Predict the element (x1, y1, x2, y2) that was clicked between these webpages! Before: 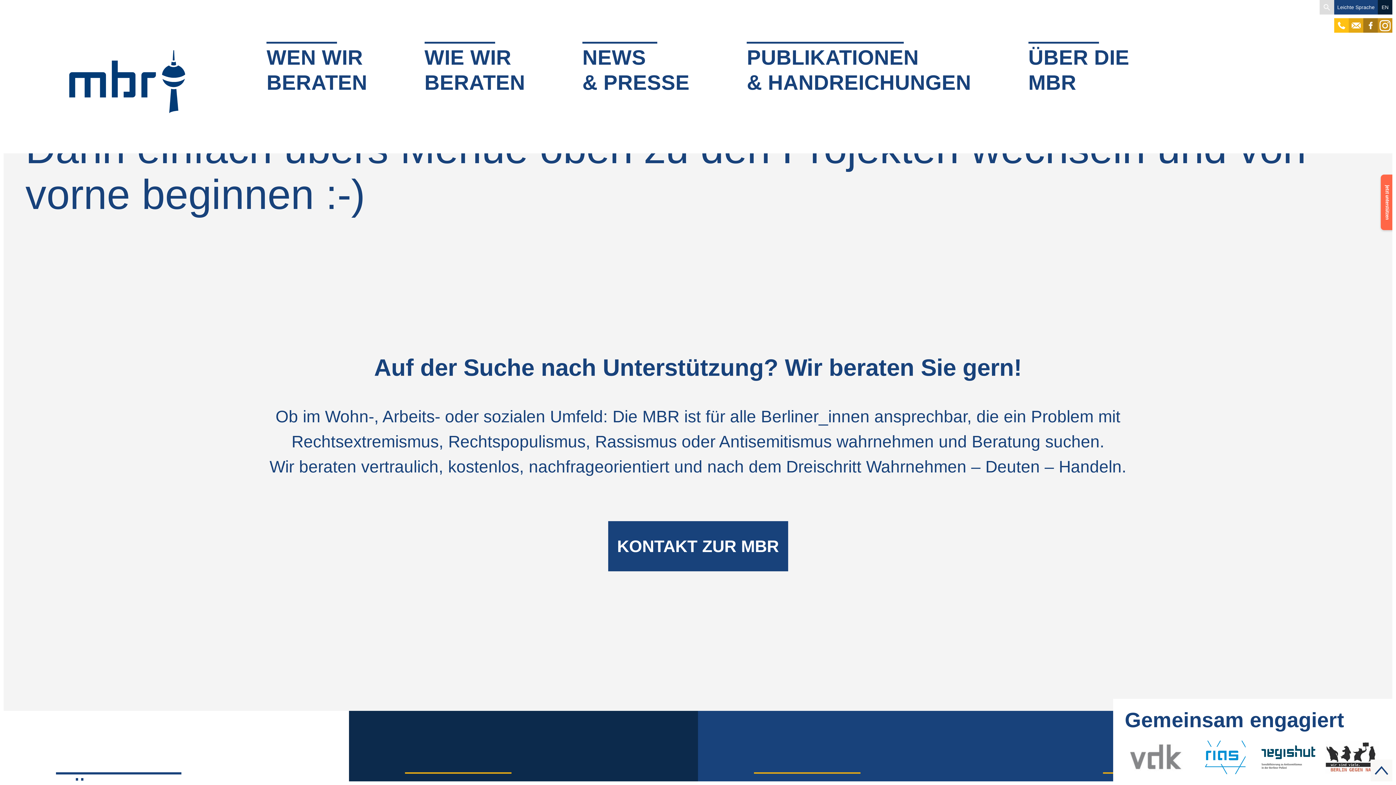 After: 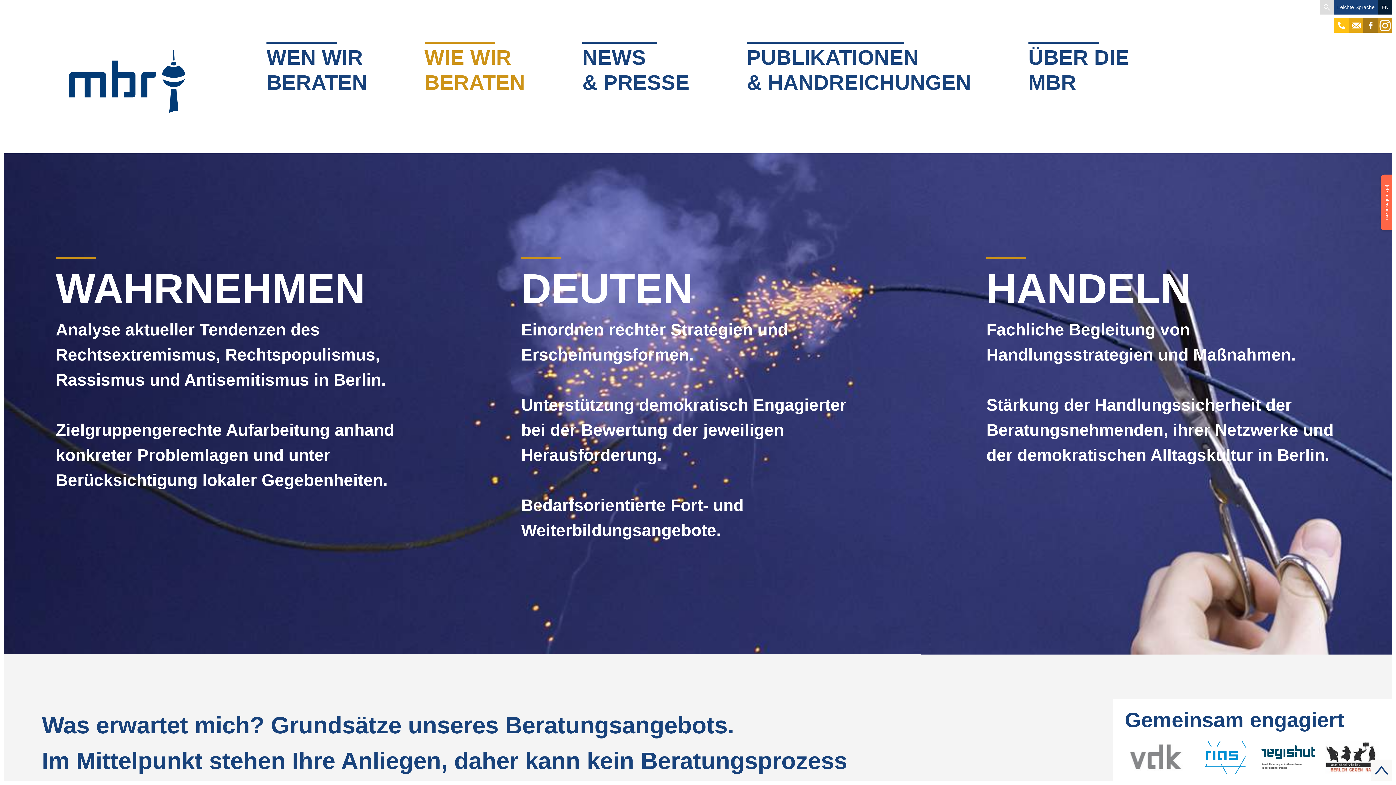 Action: bbox: (424, 41, 525, 95) label: WIE WIR
BERATEN